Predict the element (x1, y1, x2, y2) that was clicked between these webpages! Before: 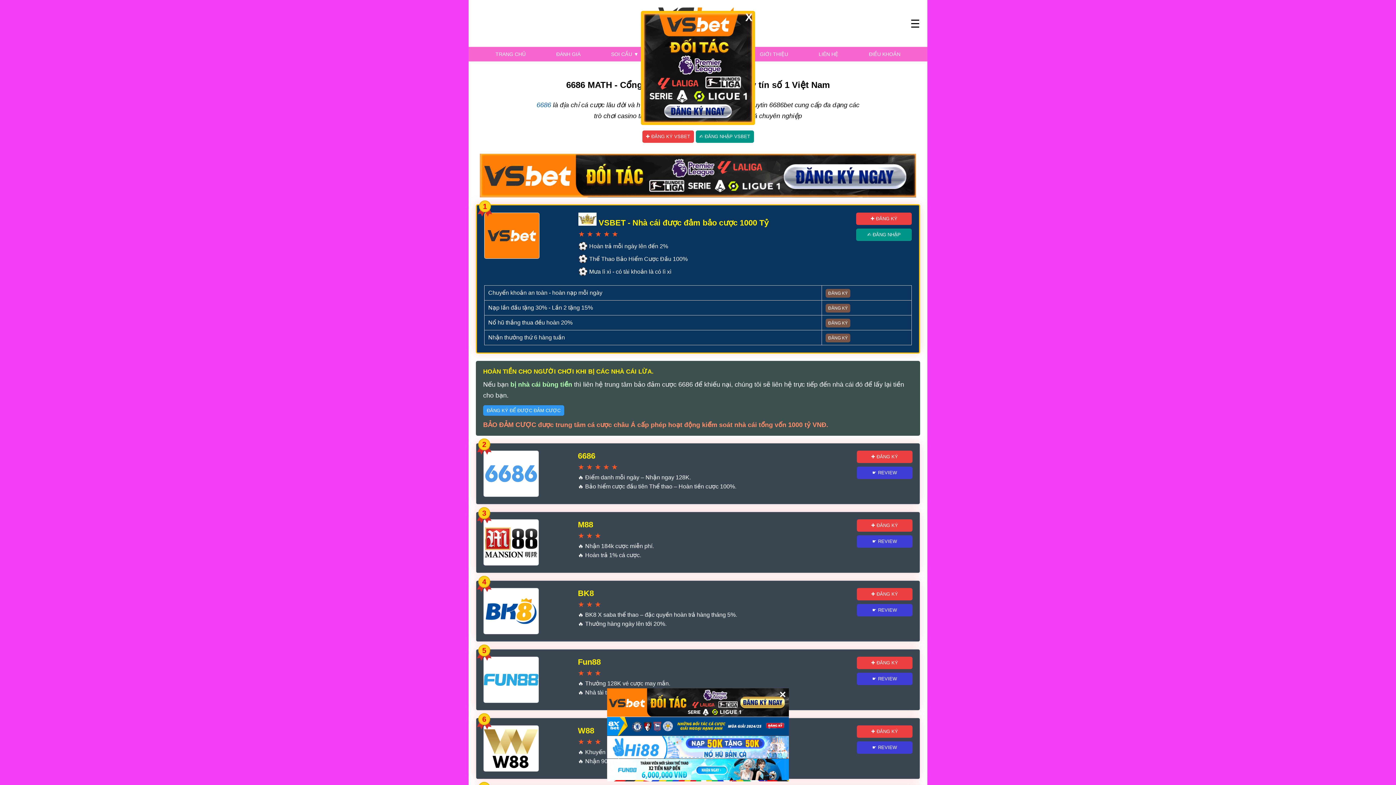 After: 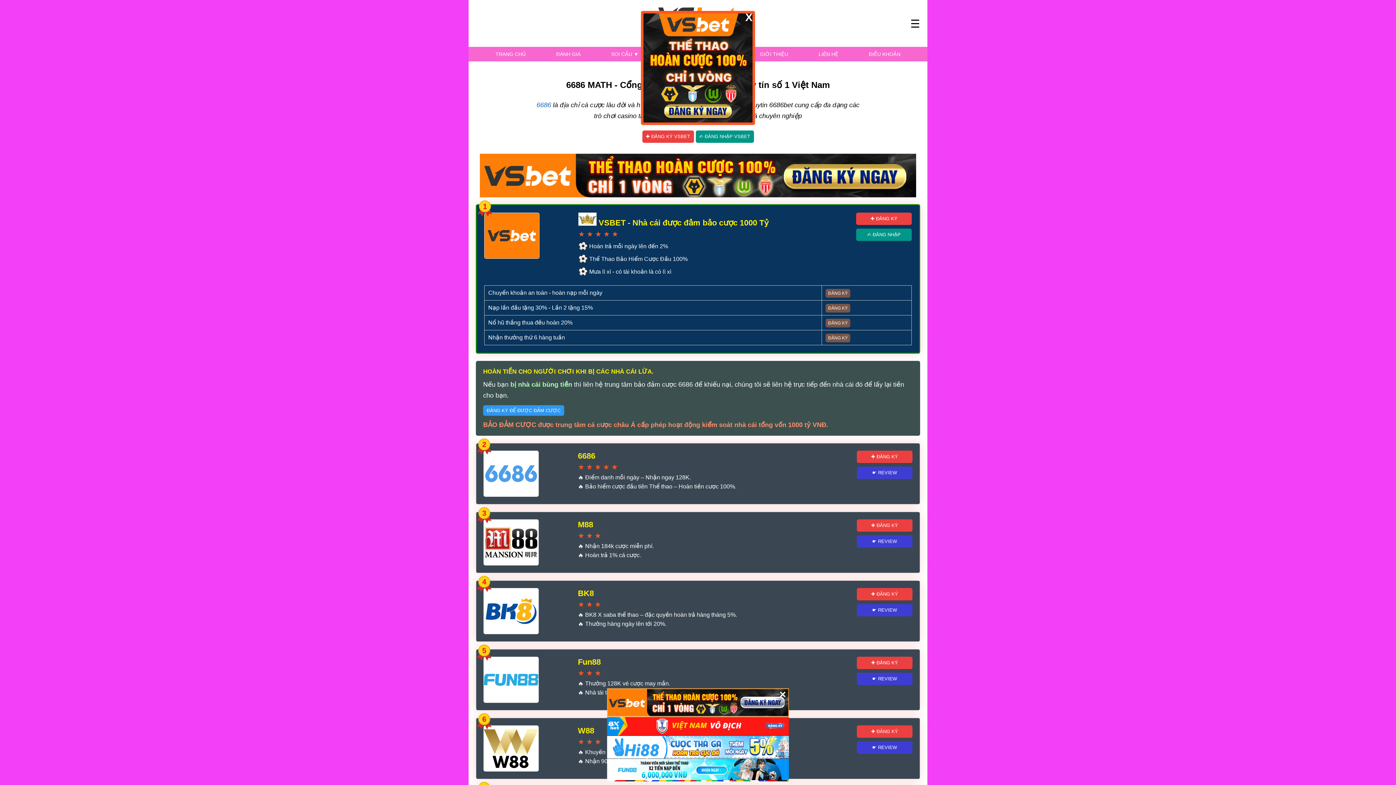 Action: bbox: (695, 130, 754, 142) label: ✍ ĐĂNG NHẬP VSBET